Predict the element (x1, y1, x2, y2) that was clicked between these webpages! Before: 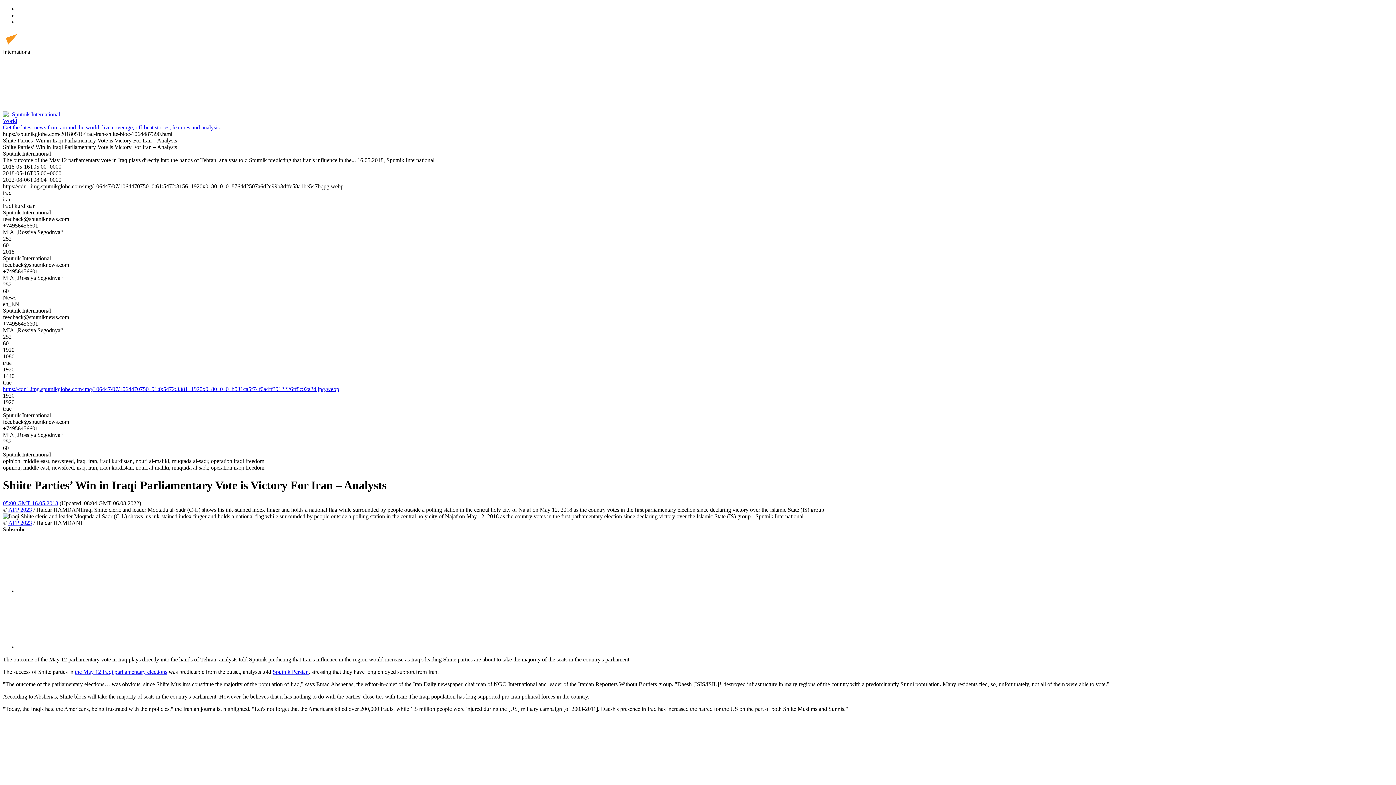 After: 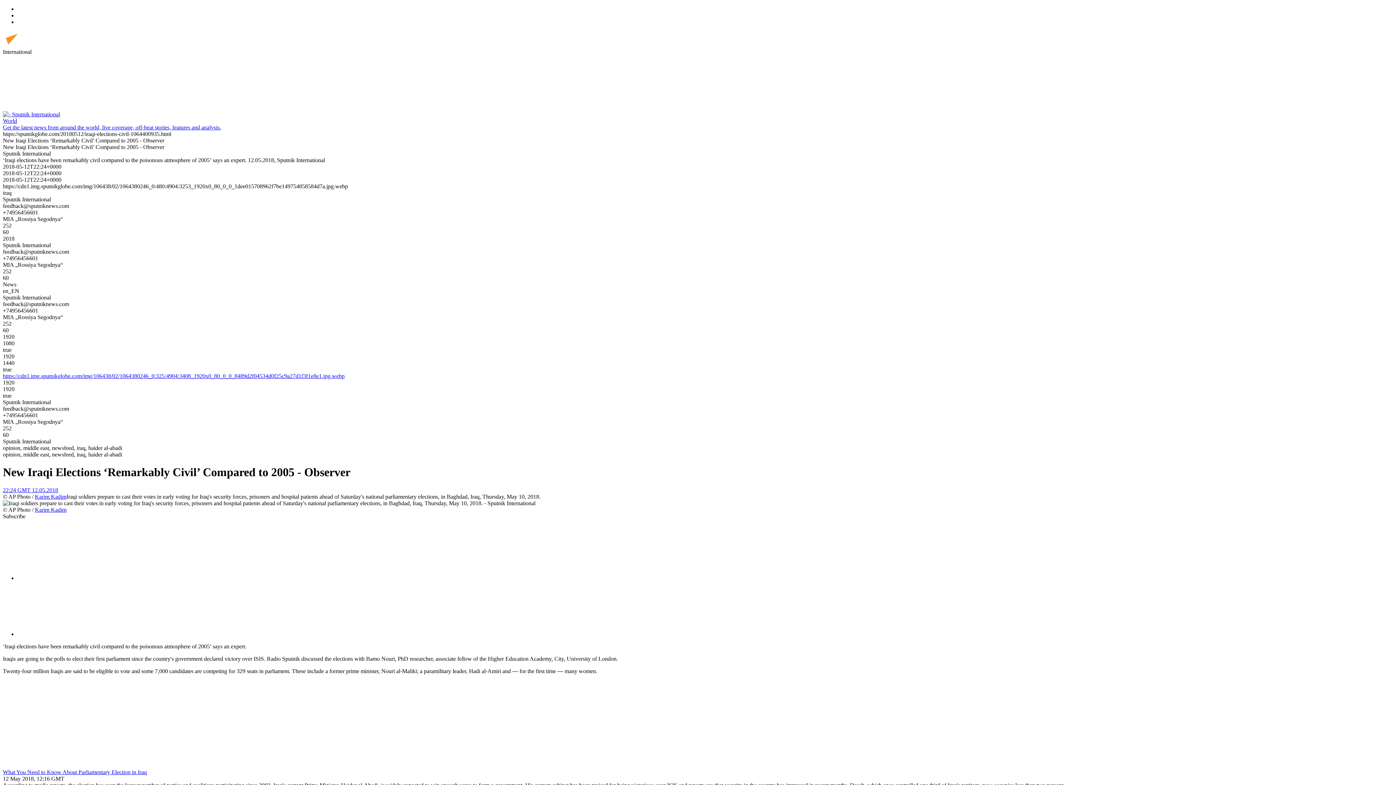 Action: label: the May 12 Iraqi parliamentary elections bbox: (74, 669, 167, 675)